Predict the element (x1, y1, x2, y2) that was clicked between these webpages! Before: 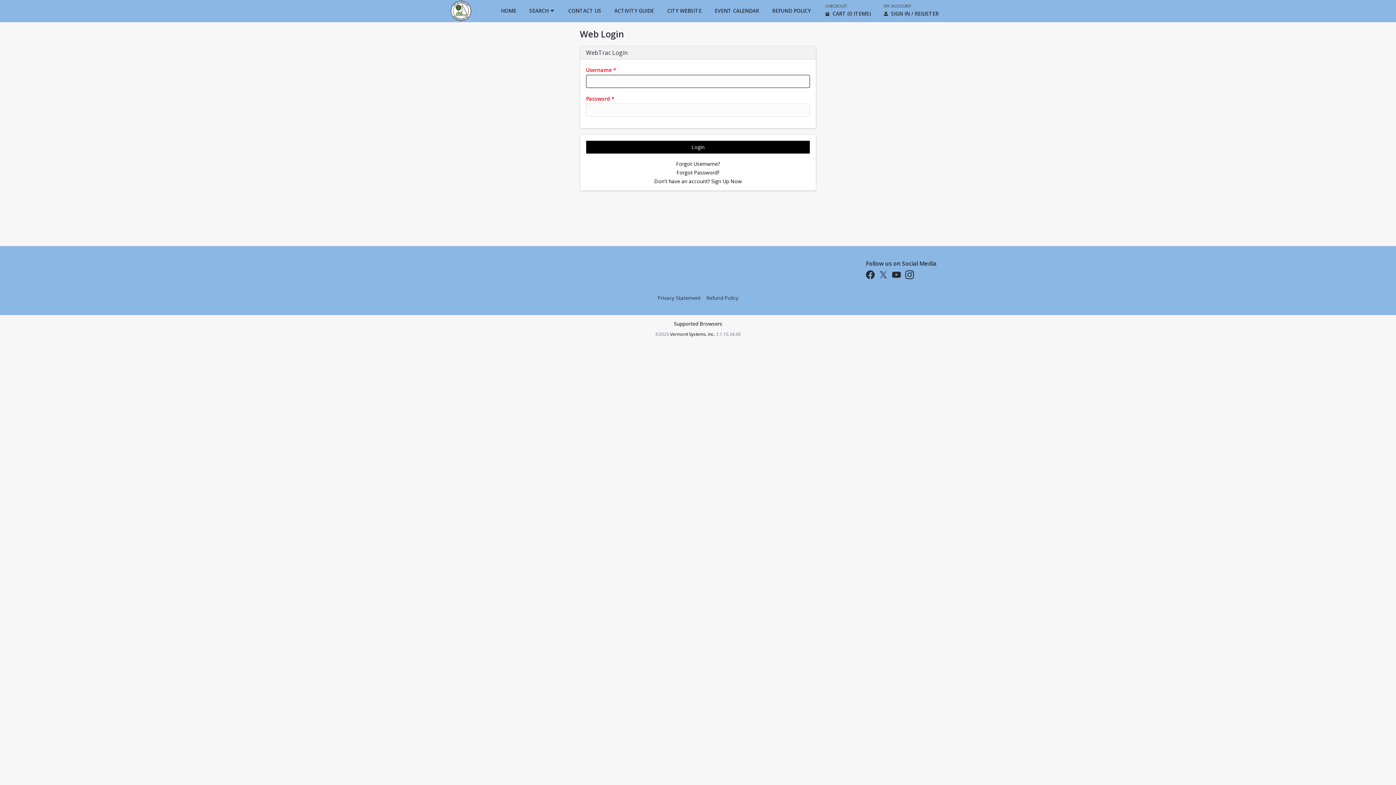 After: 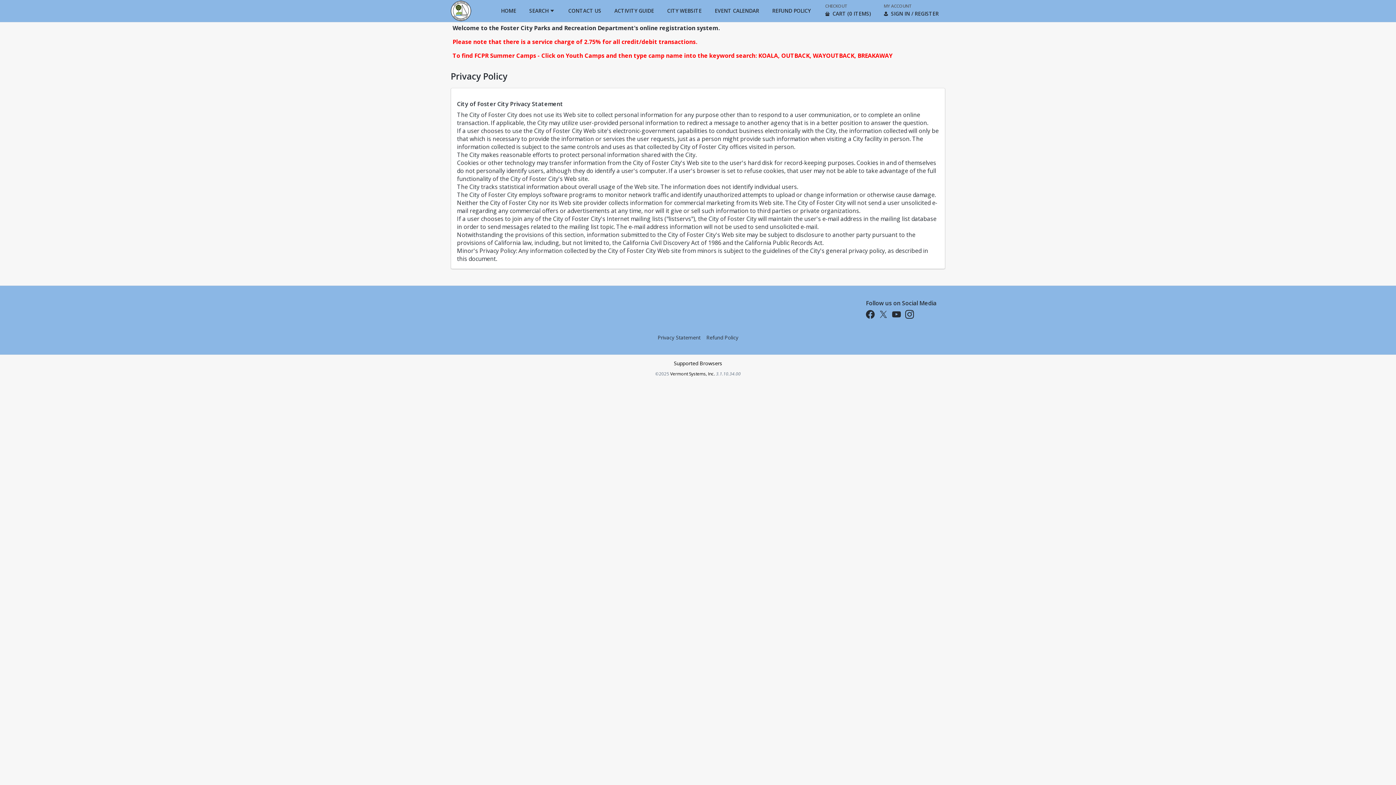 Action: label: Privacy Statement bbox: (657, 294, 700, 301)